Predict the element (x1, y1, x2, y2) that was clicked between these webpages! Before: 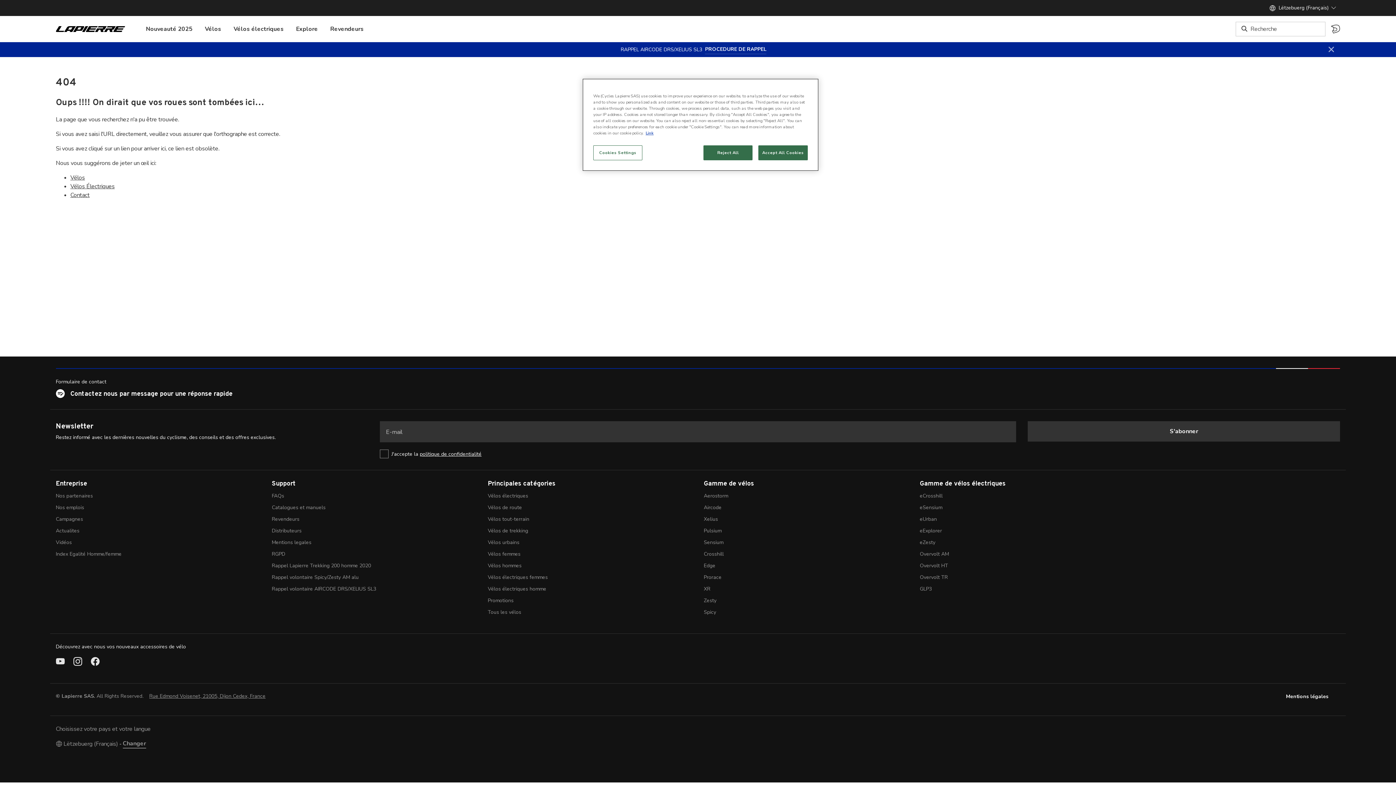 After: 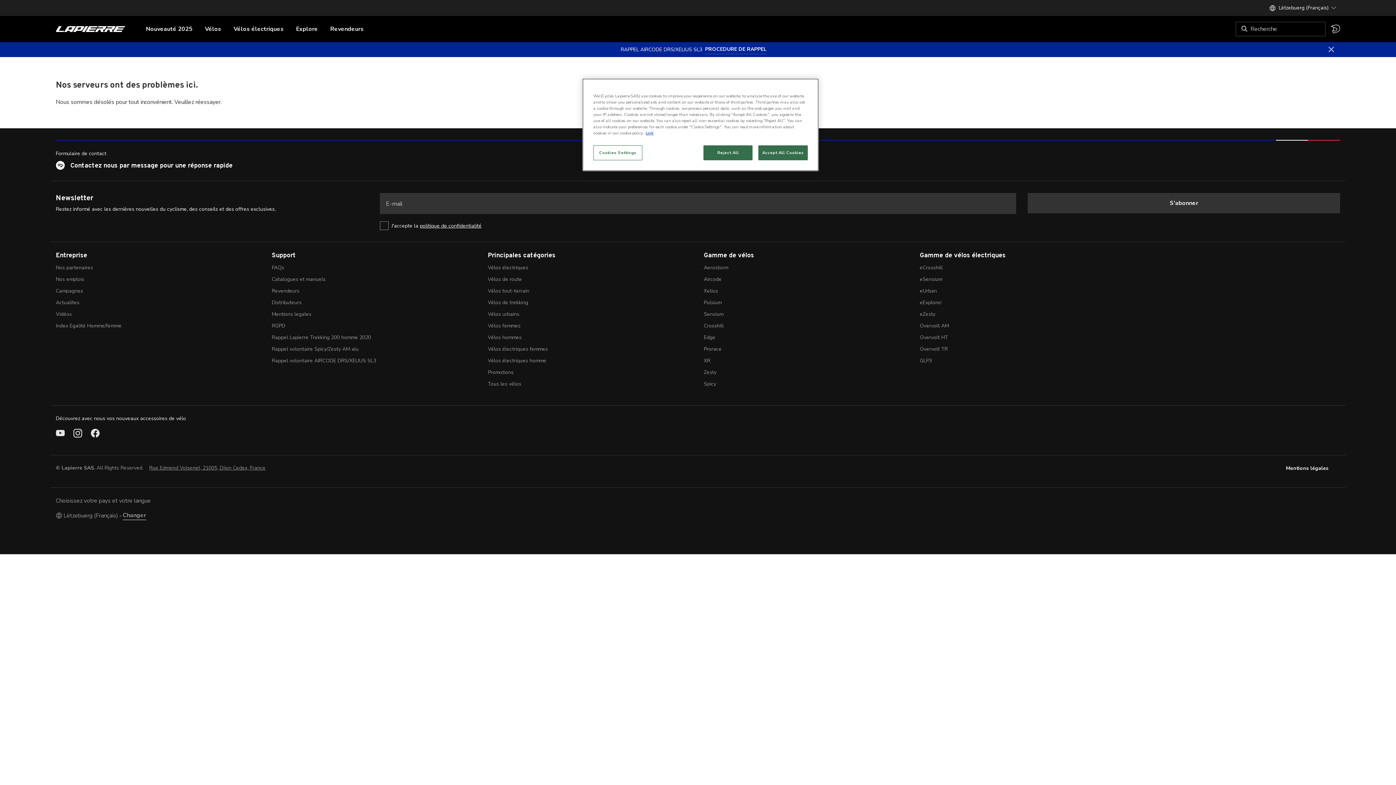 Action: label: Nos partenaires bbox: (55, 492, 92, 499)